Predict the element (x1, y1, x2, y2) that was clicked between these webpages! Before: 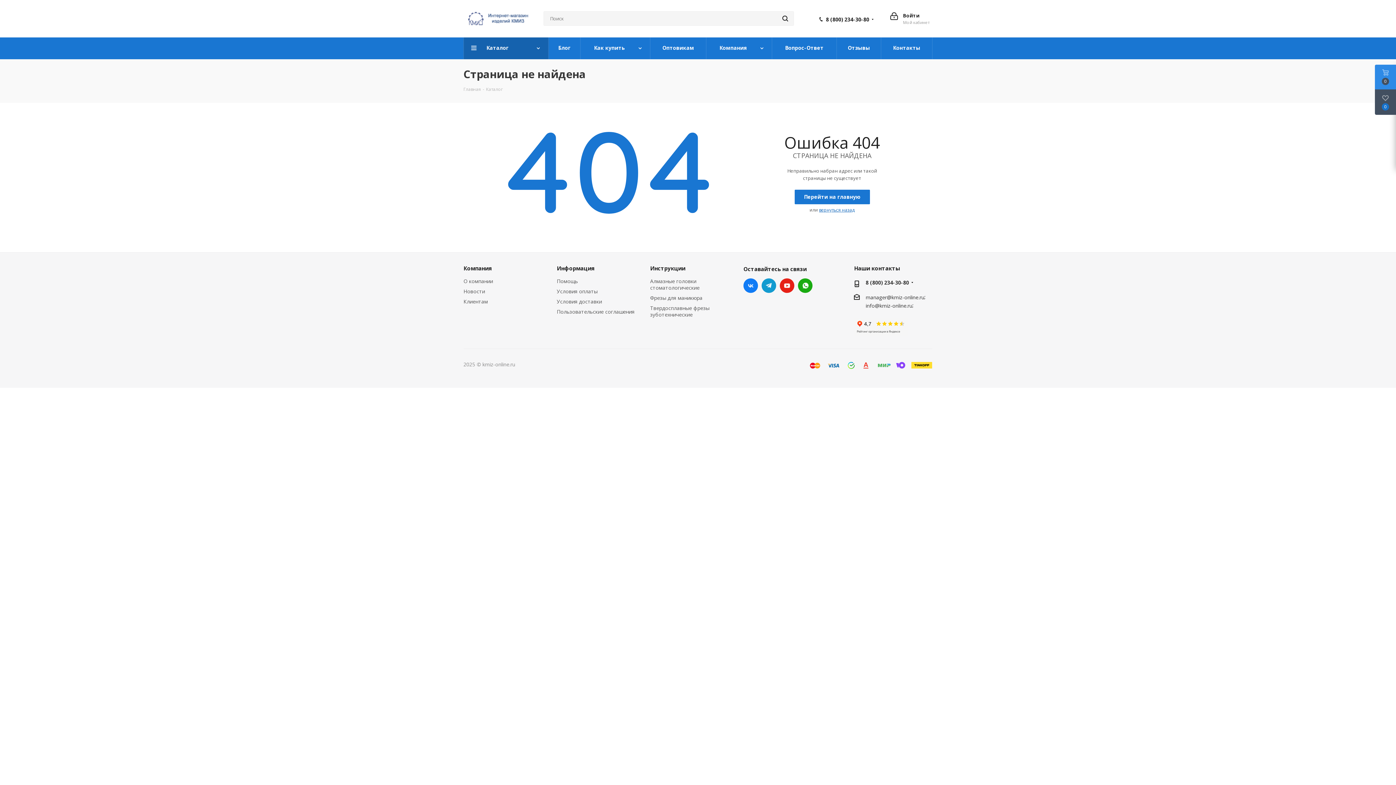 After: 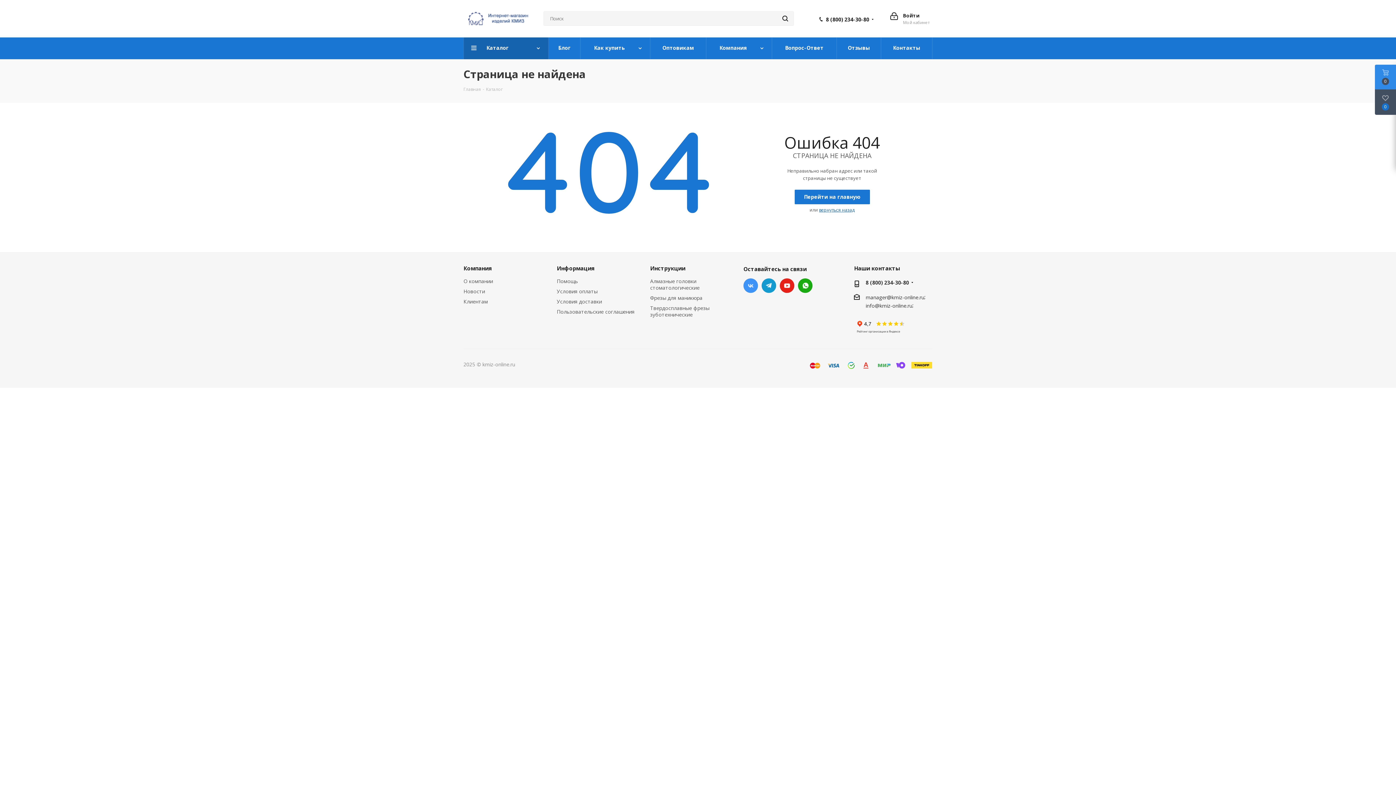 Action: label: Вконтакте bbox: (743, 278, 758, 293)